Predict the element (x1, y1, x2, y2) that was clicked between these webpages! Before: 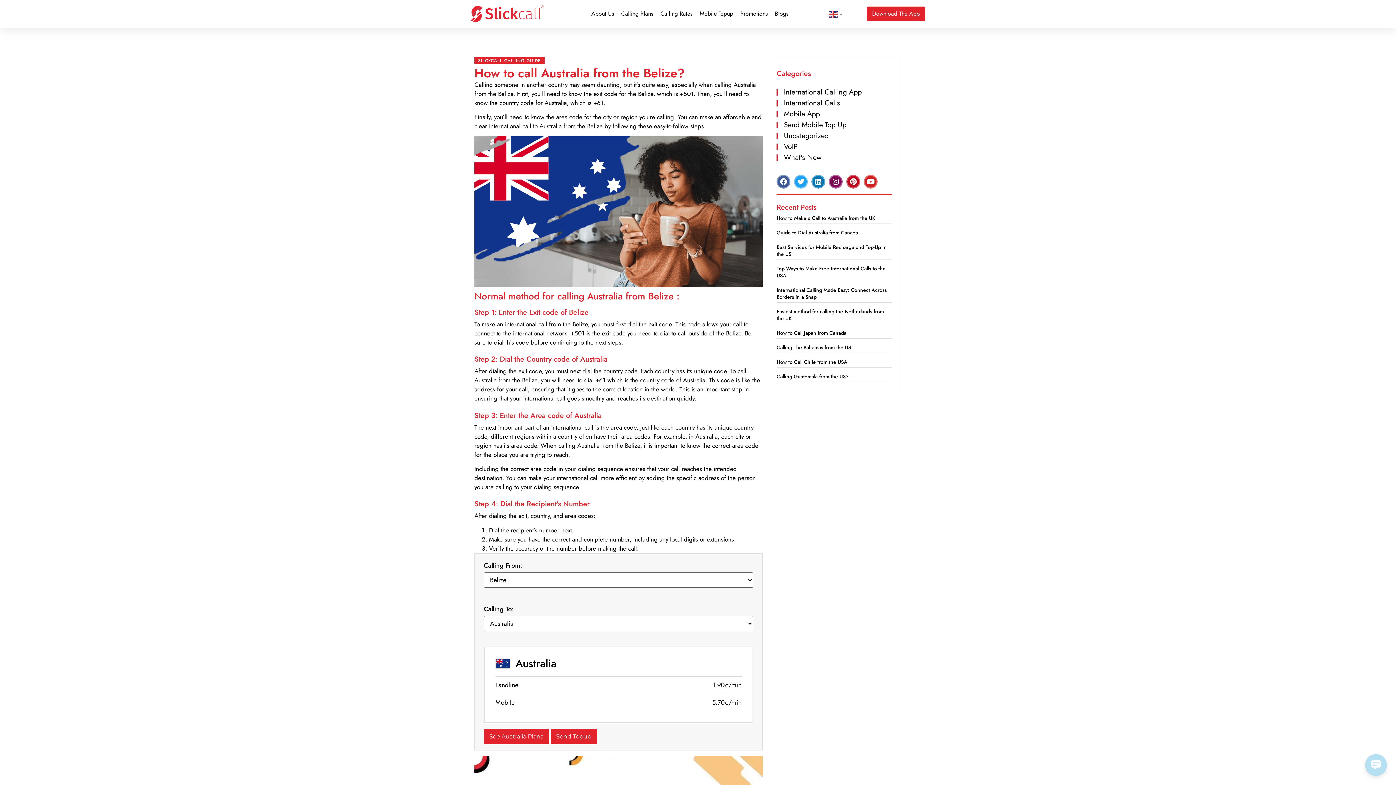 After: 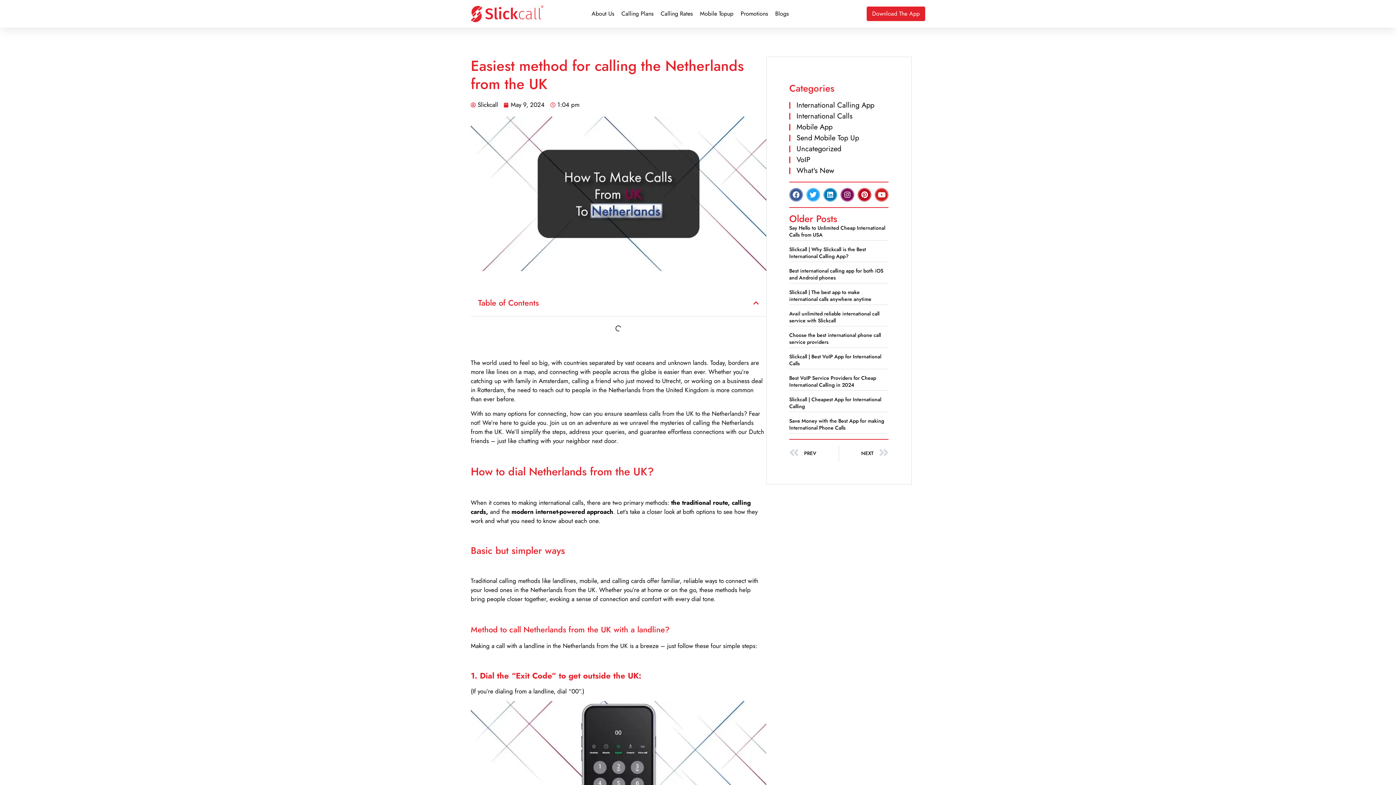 Action: label: Easiest method for calling the Netherlands from the UK bbox: (776, 307, 884, 322)